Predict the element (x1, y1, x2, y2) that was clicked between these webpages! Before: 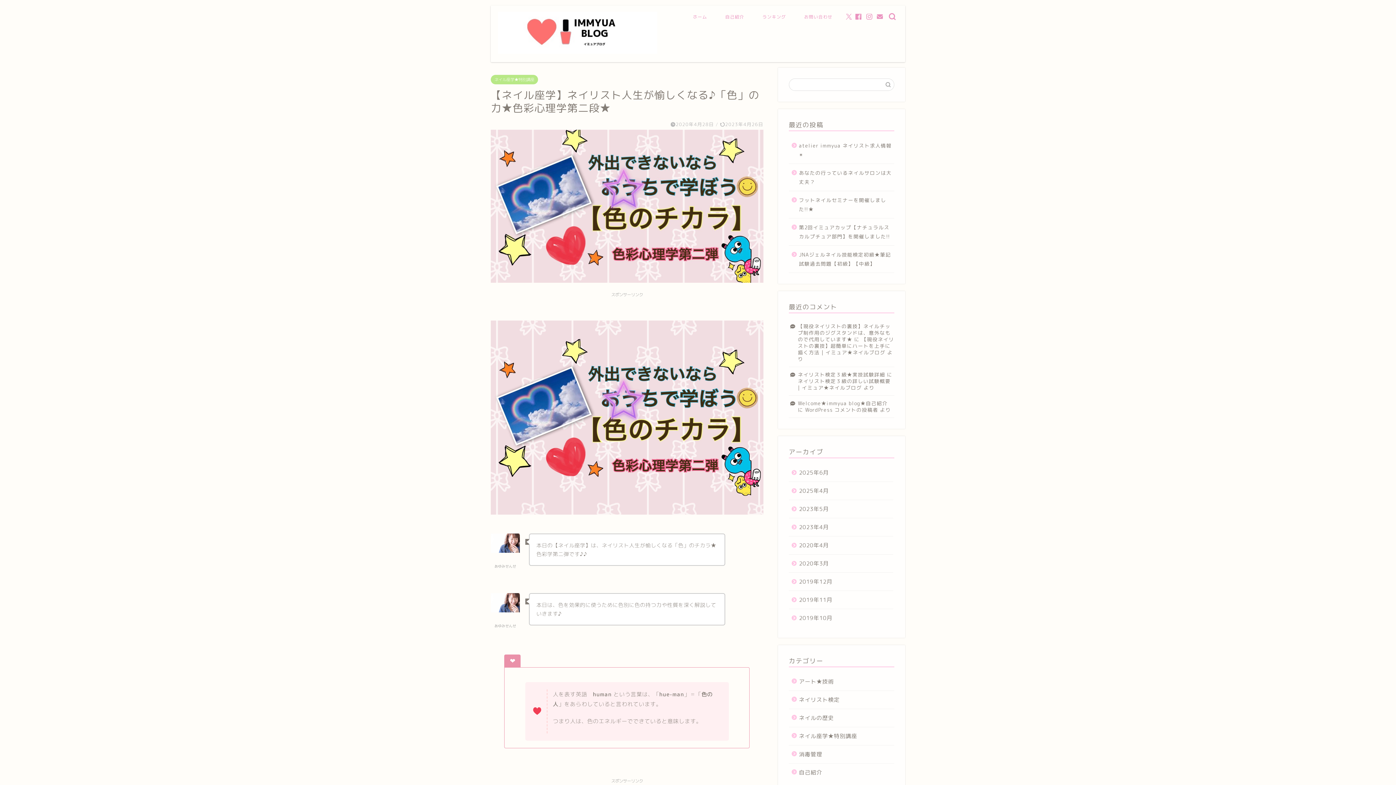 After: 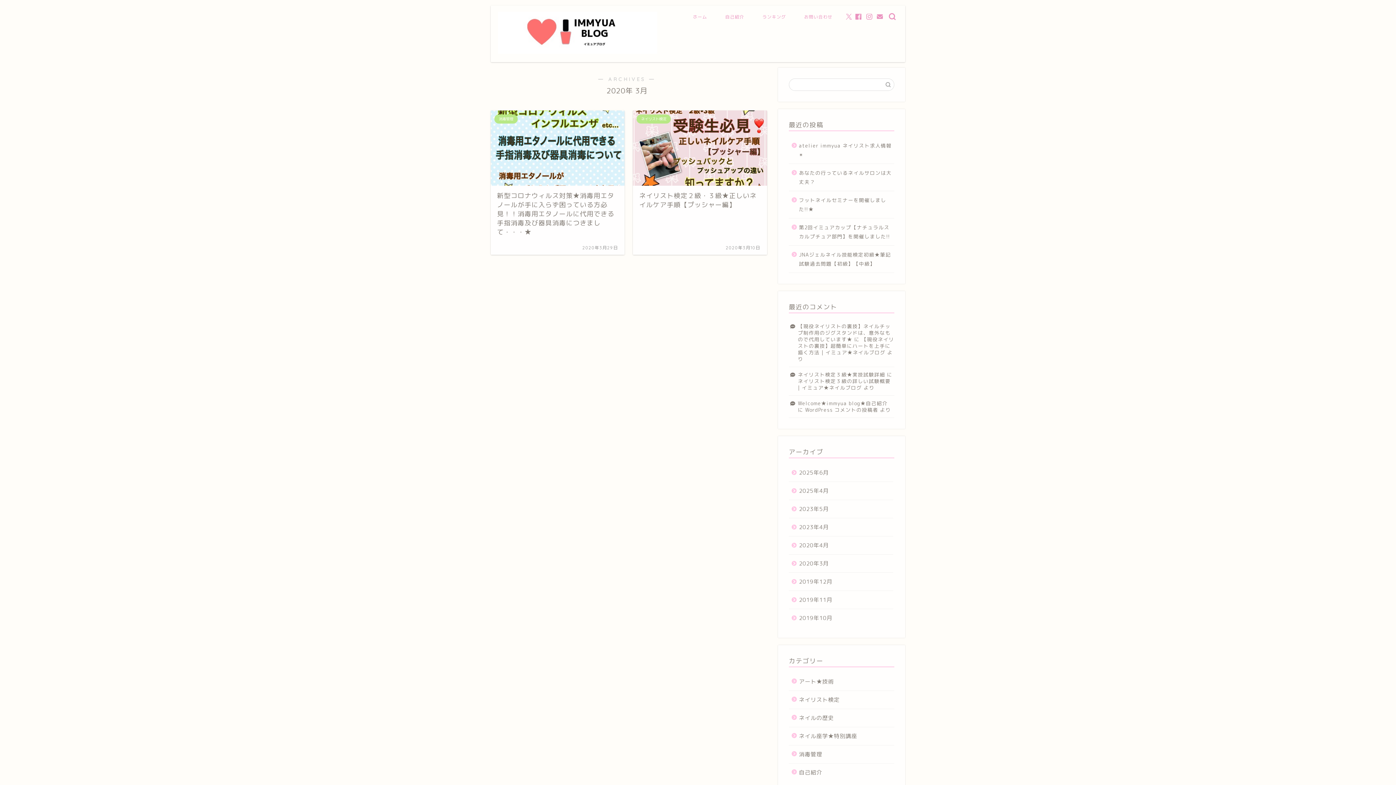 Action: bbox: (789, 554, 893, 572) label: 2020年3月